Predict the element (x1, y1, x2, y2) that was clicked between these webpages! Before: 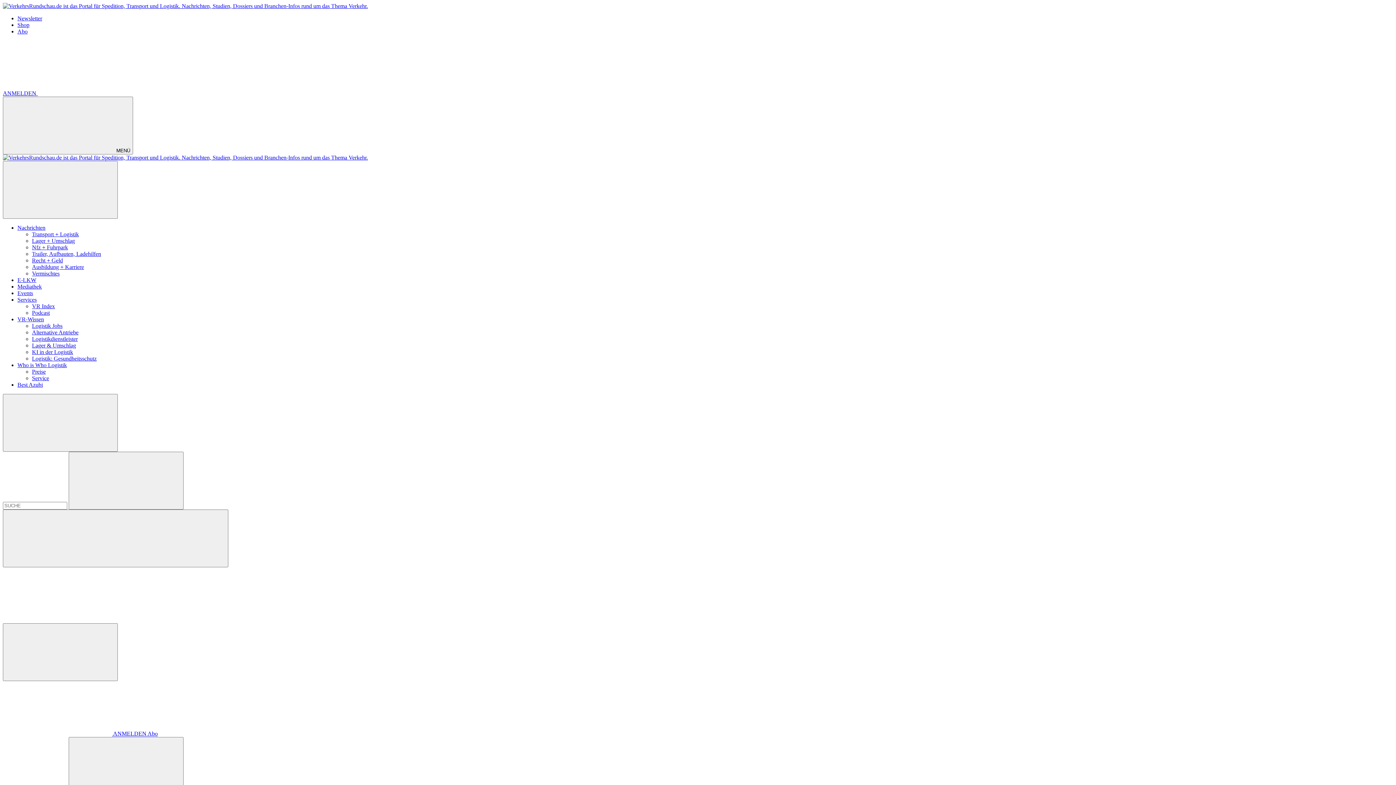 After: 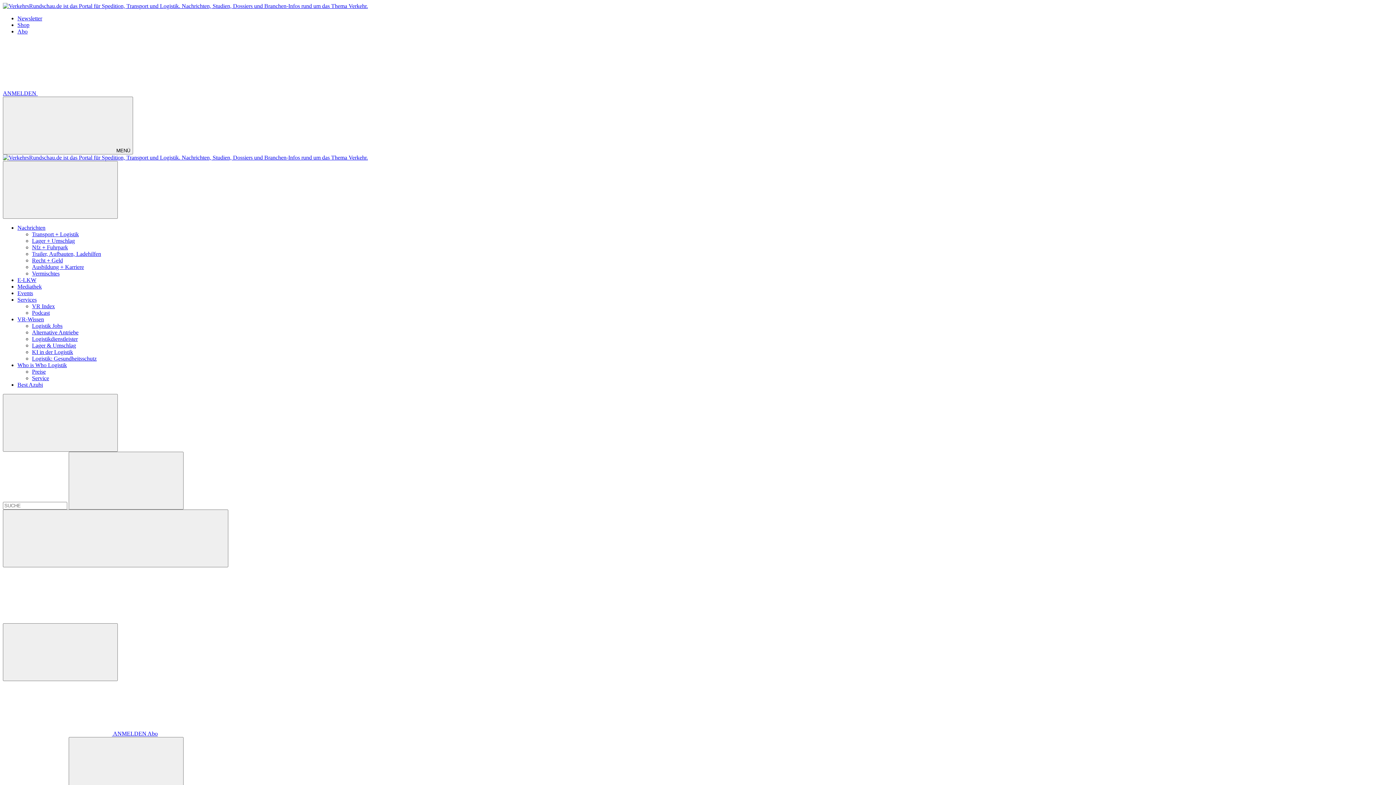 Action: bbox: (2, 2, 368, 9)